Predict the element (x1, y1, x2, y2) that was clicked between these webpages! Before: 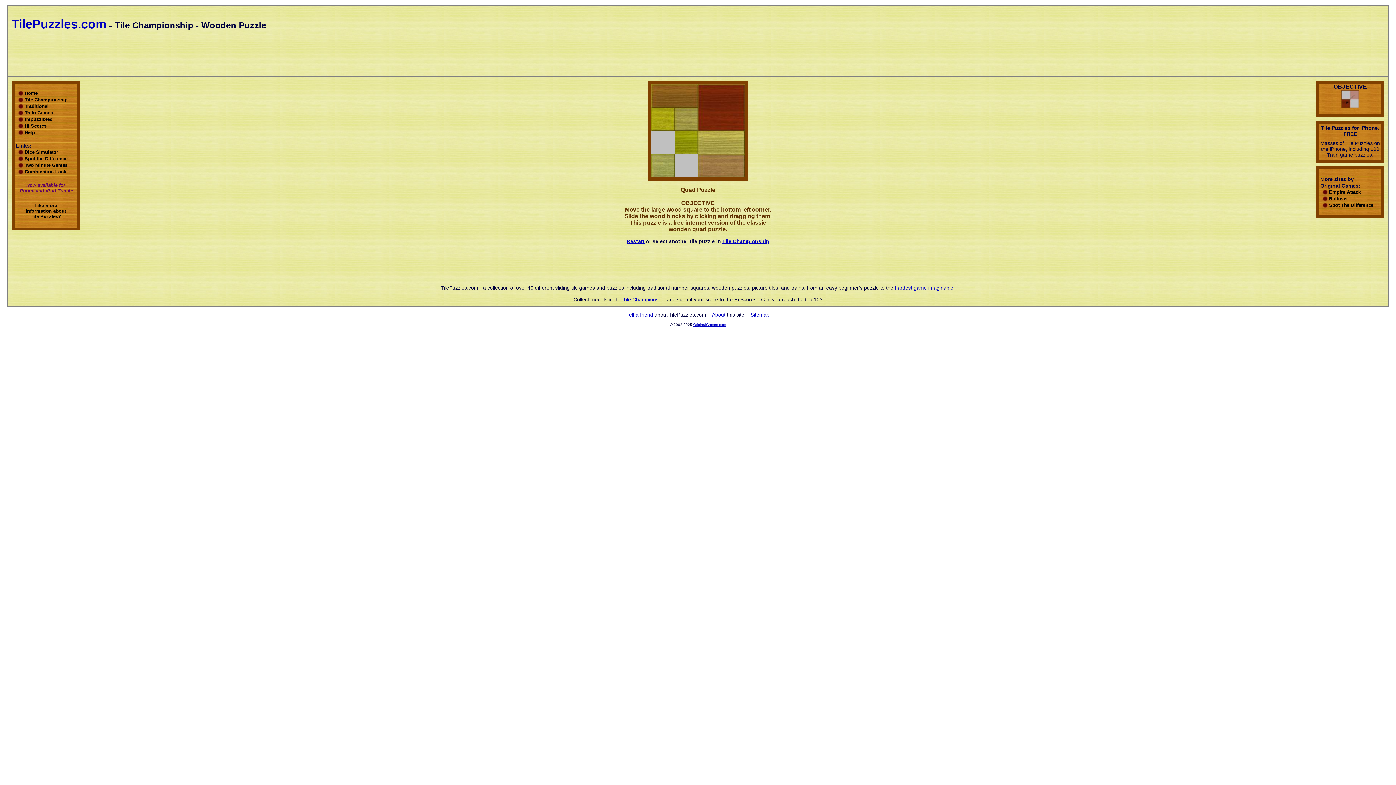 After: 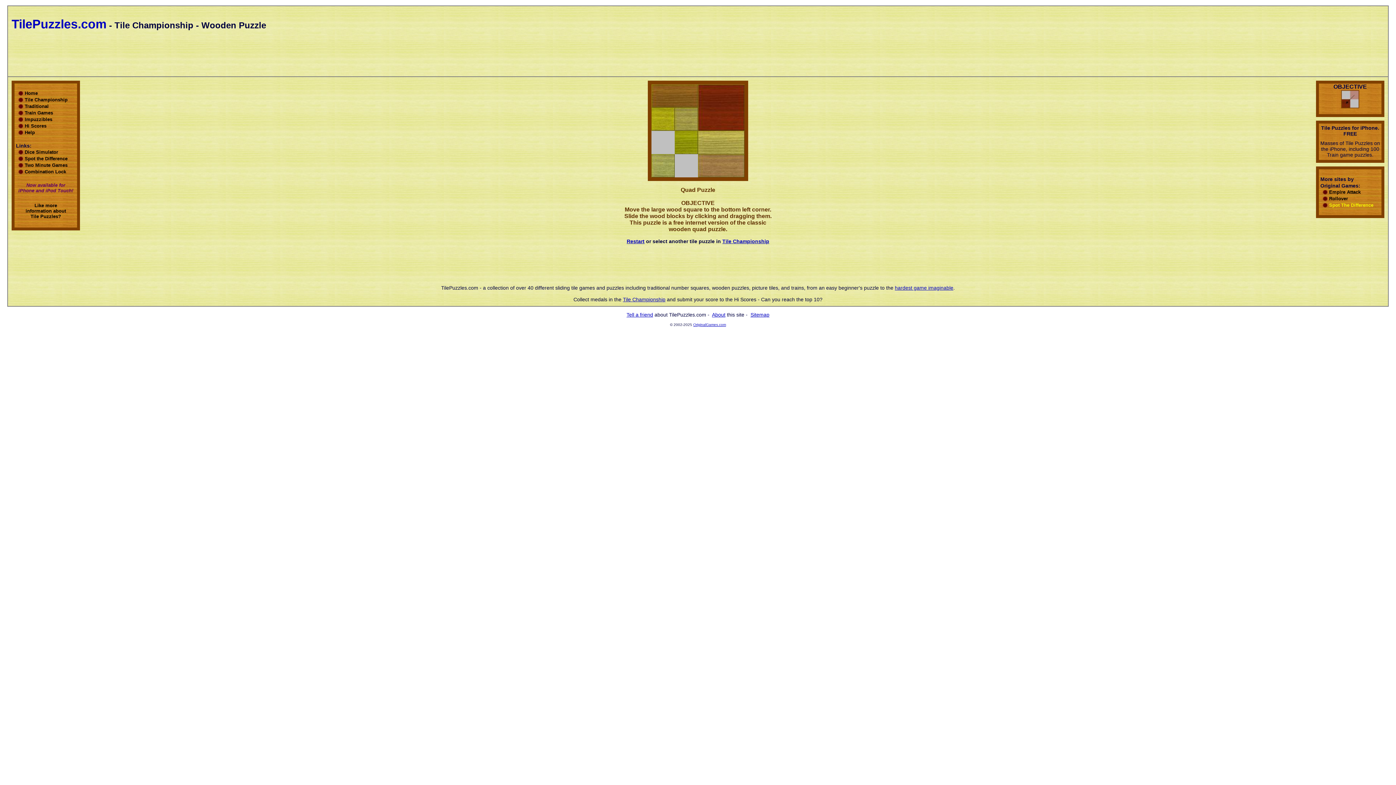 Action: label:        Spot The Difference bbox: (1319, 202, 1373, 208)